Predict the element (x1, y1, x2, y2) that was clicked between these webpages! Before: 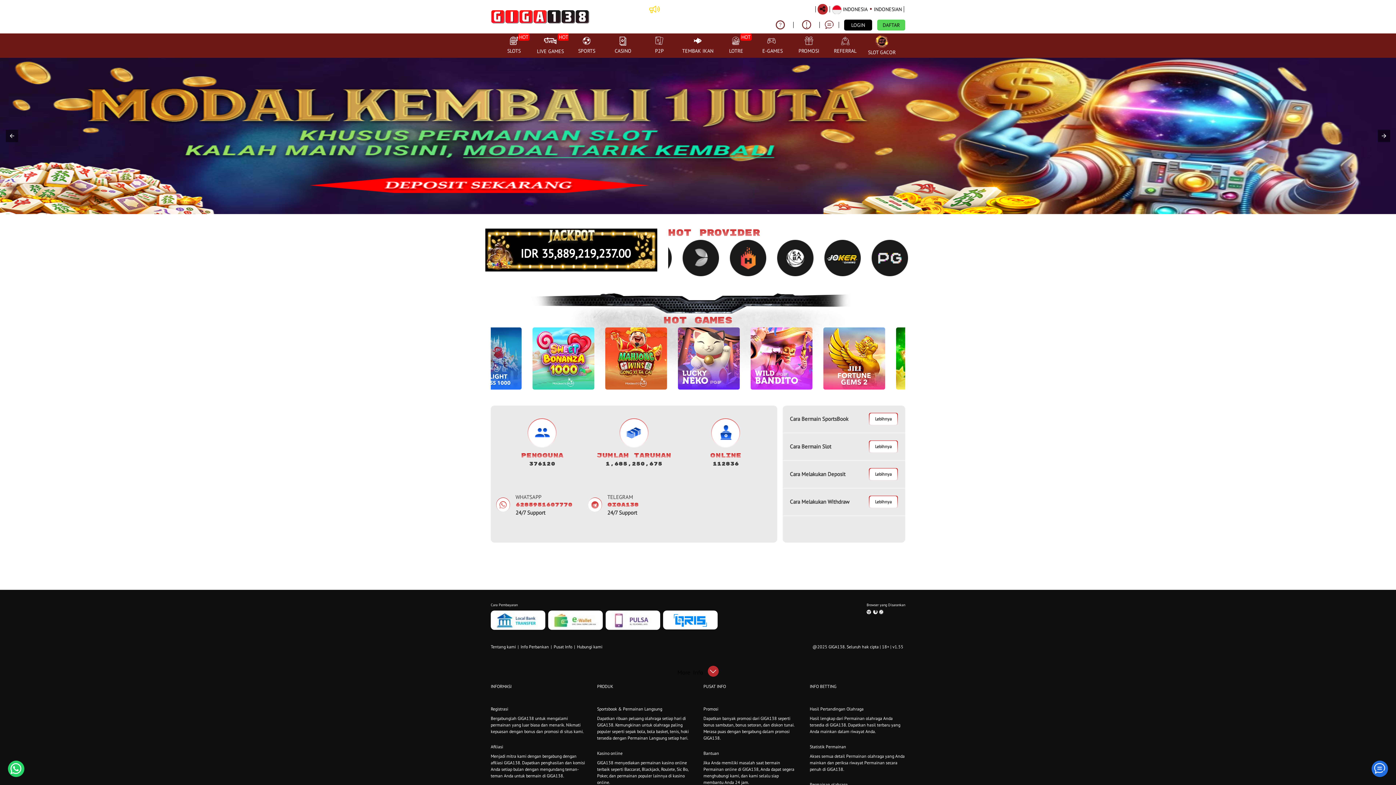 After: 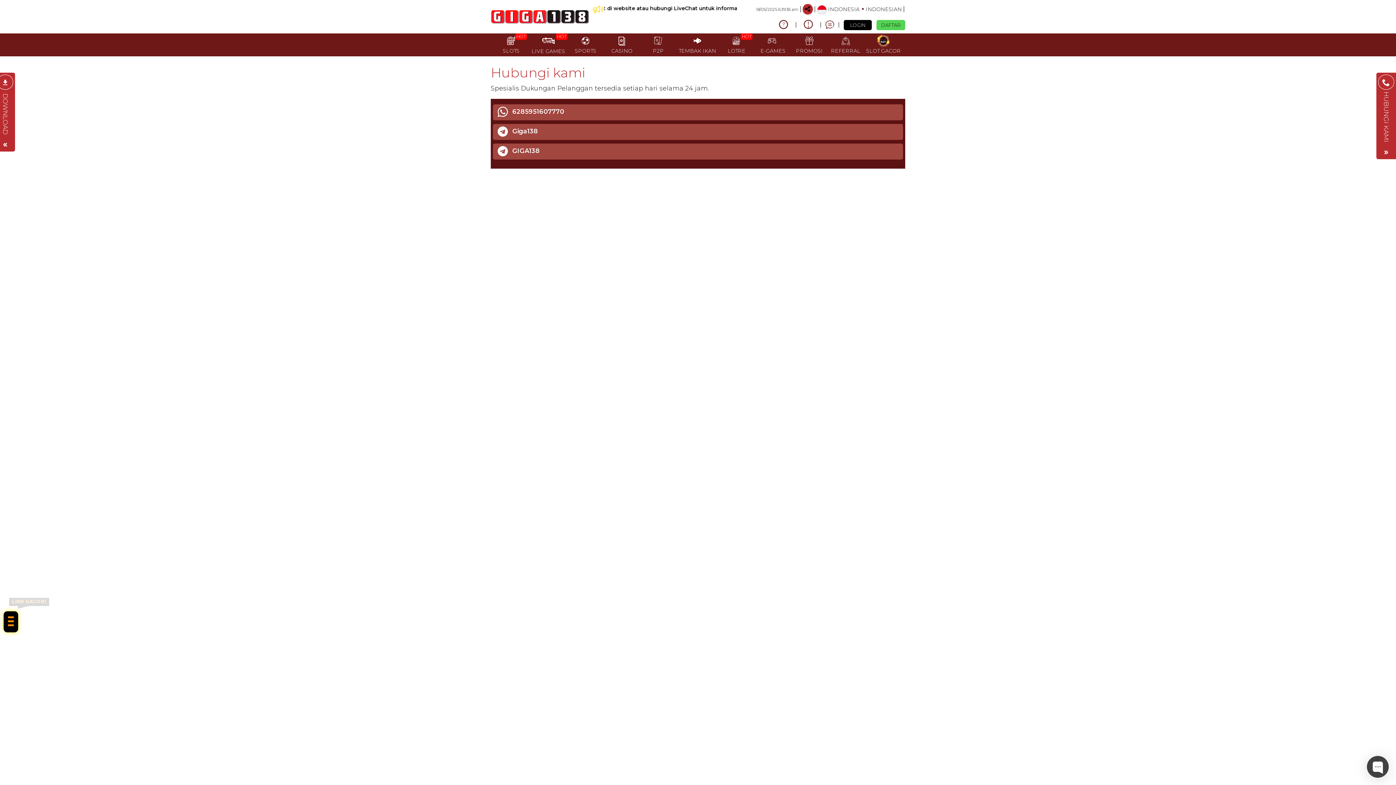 Action: bbox: (577, 644, 602, 649) label: Hubungi kami